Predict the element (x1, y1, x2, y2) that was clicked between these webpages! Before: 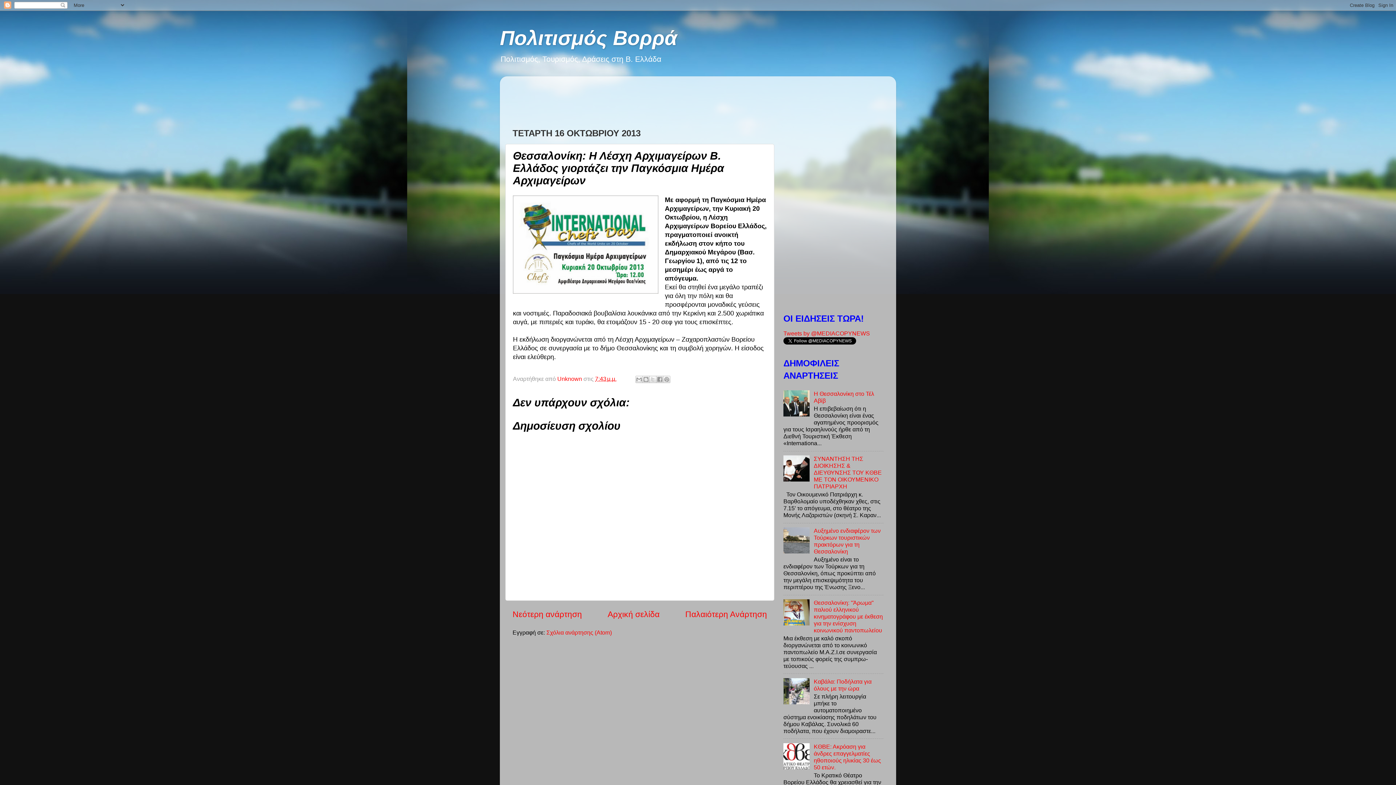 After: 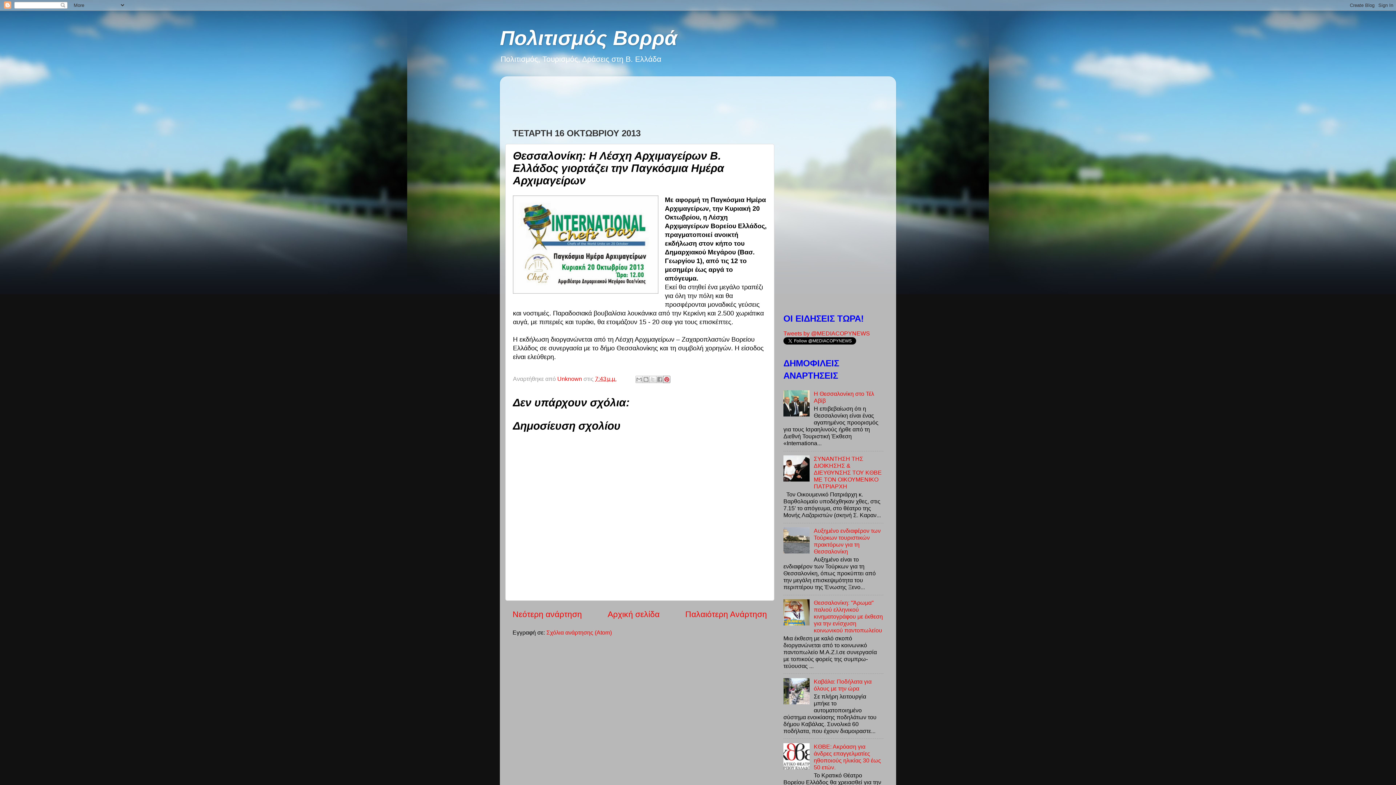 Action: bbox: (663, 376, 670, 383) label: Κοινοποίηση στο Pinterest